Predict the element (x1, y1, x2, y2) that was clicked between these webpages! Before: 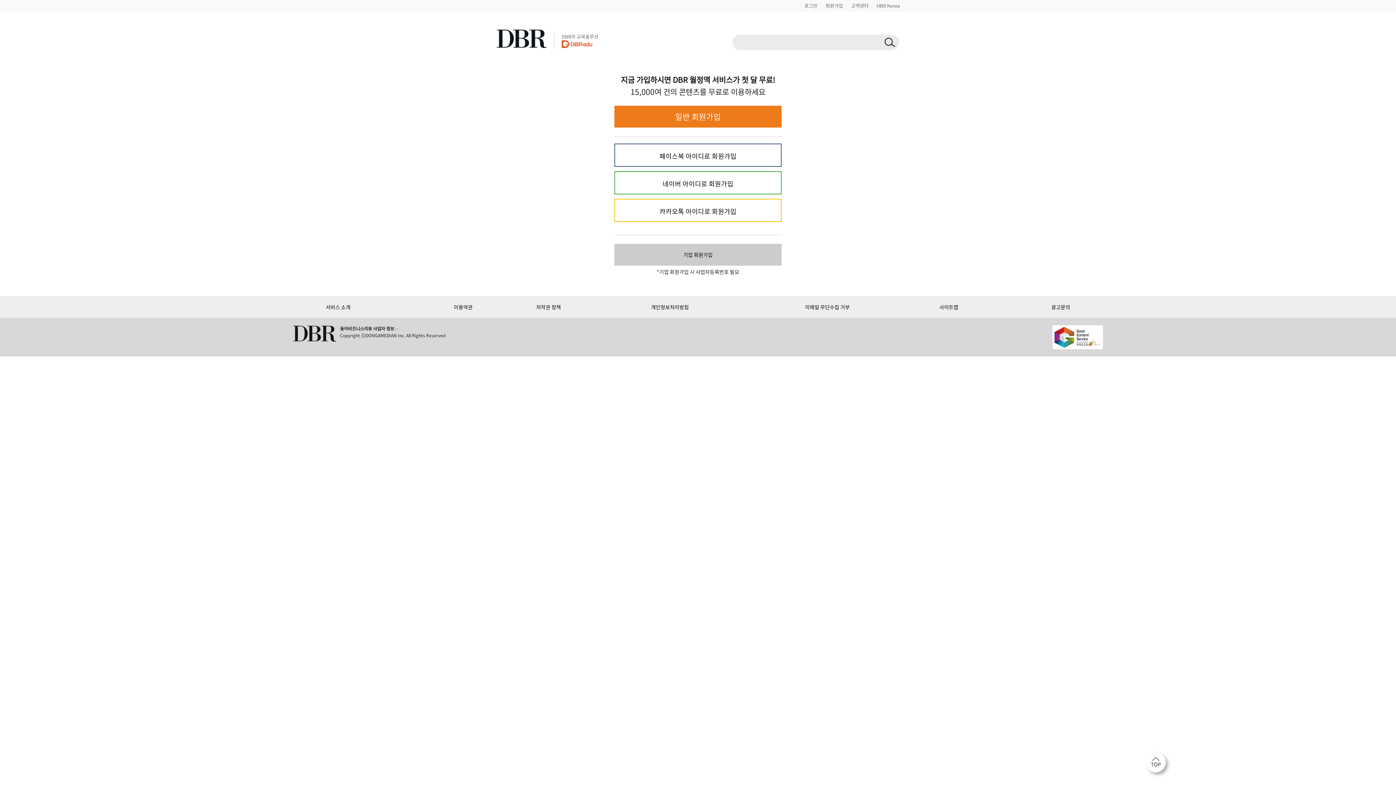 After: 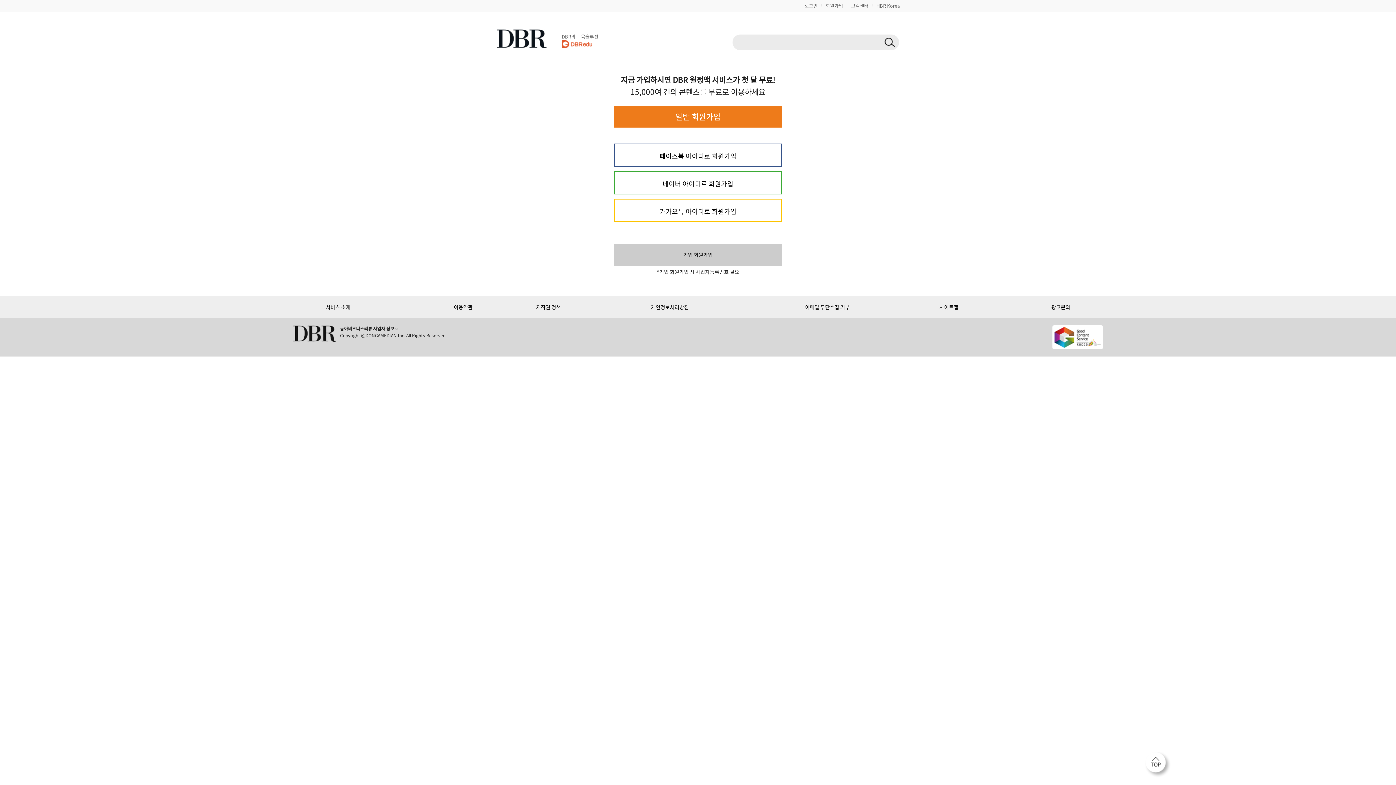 Action: label: 페이스북 아이디로 회원가입 bbox: (624, 144, 771, 166)